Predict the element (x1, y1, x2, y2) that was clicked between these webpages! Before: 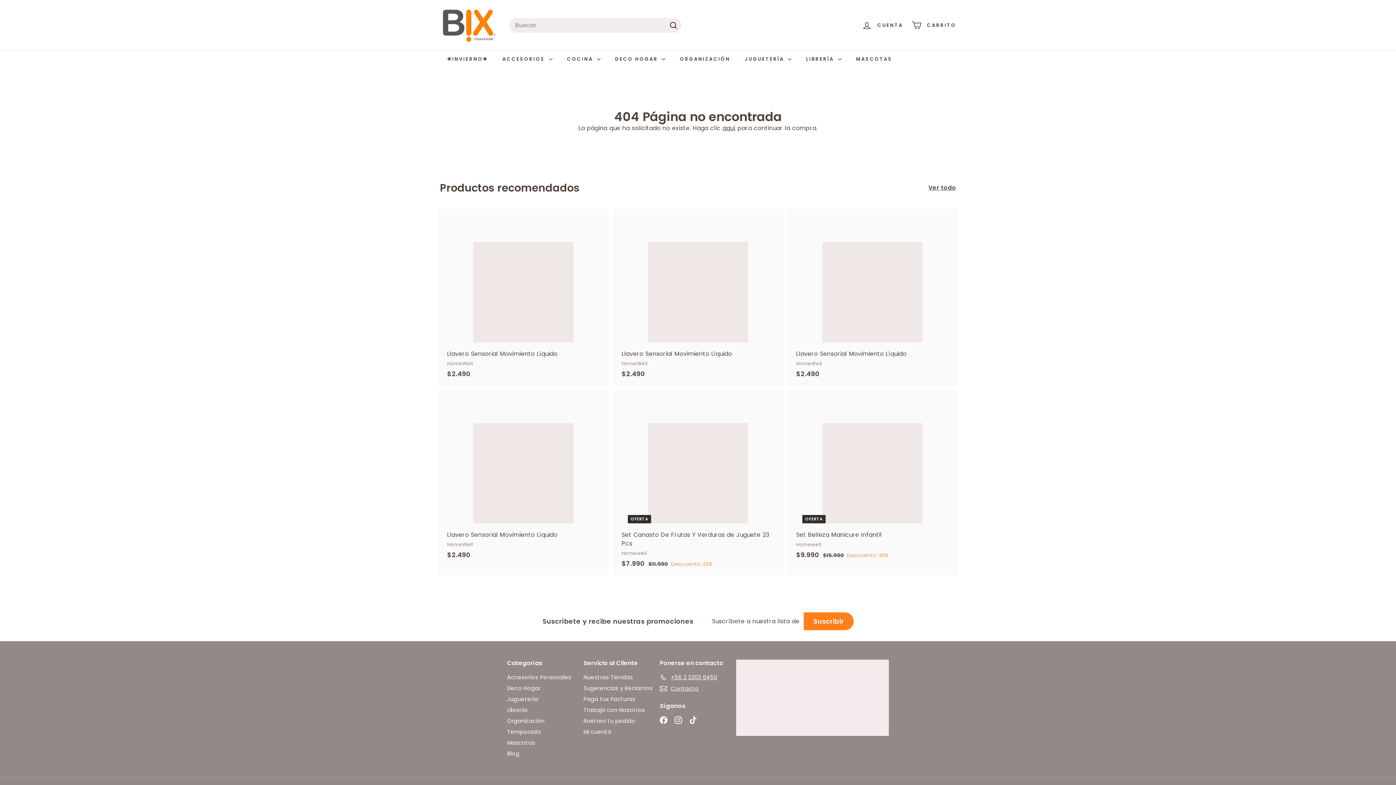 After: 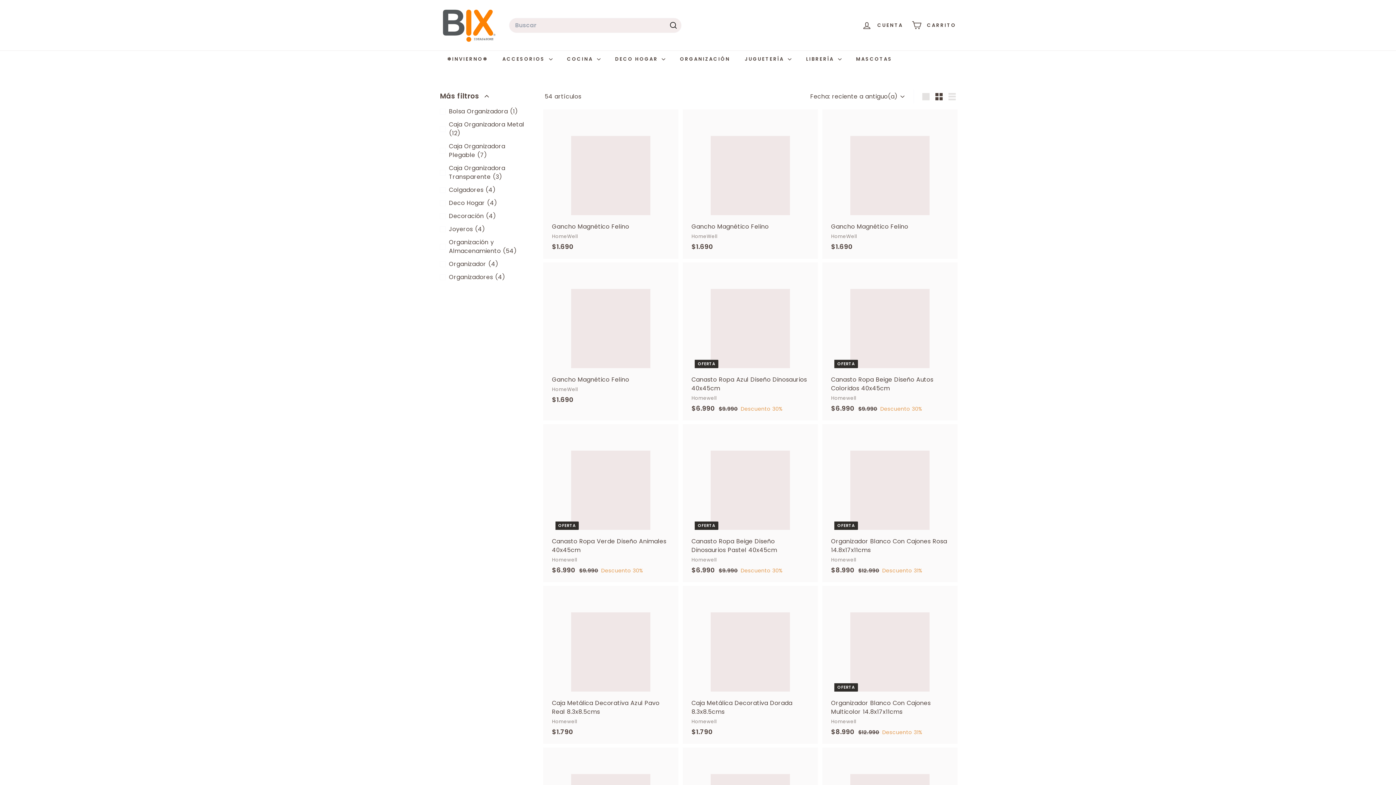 Action: bbox: (507, 716, 544, 726) label: Organización